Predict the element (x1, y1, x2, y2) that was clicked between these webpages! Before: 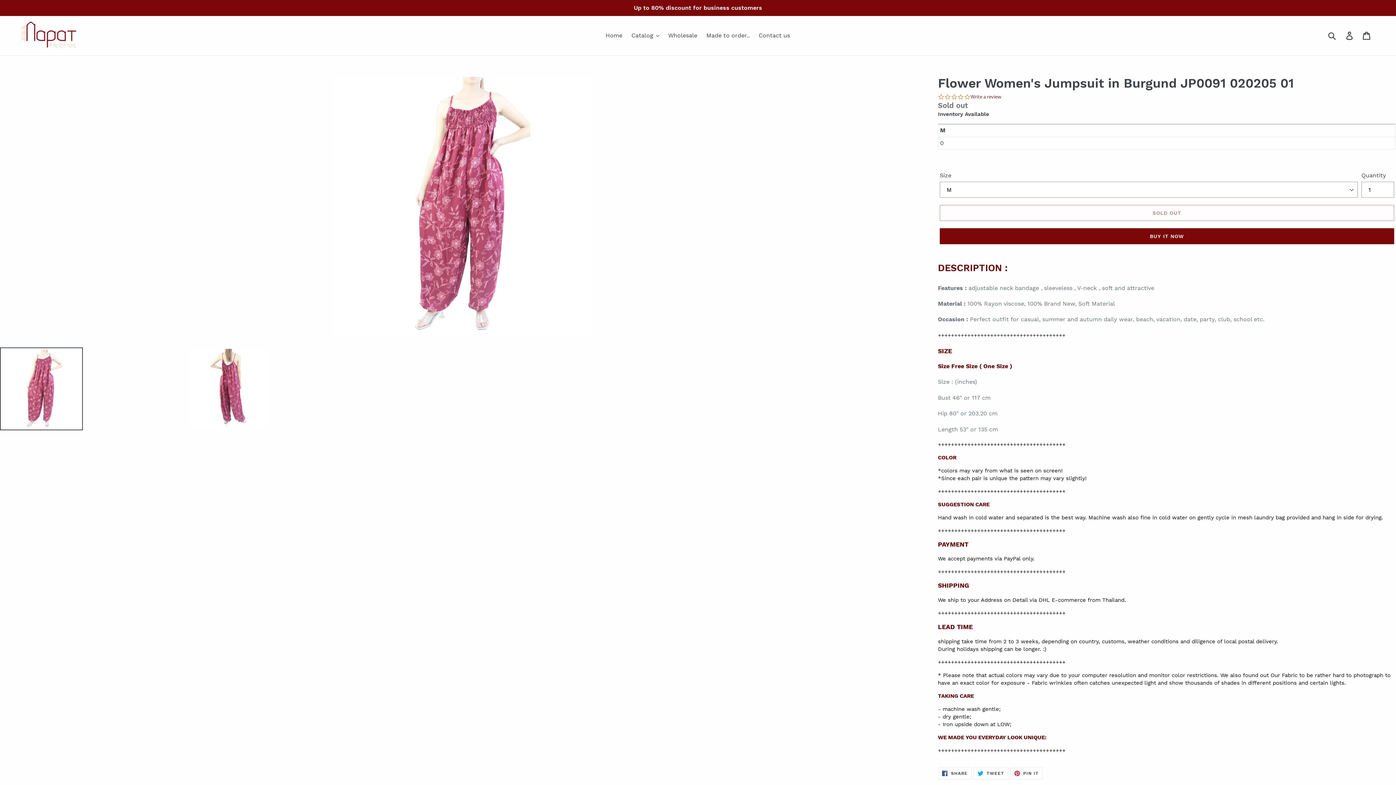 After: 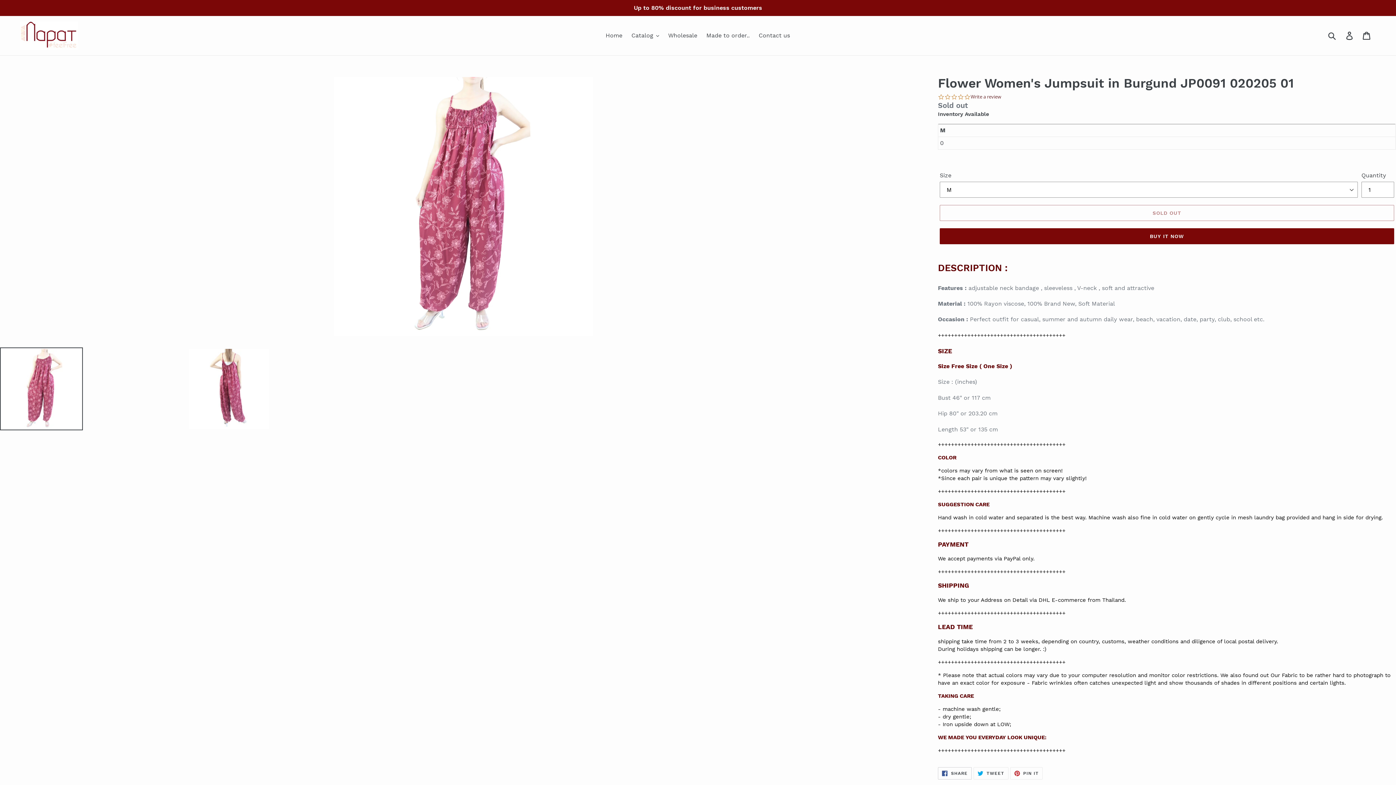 Action: label:  SHARE
SHARE ON FACEBOOK bbox: (938, 767, 971, 779)